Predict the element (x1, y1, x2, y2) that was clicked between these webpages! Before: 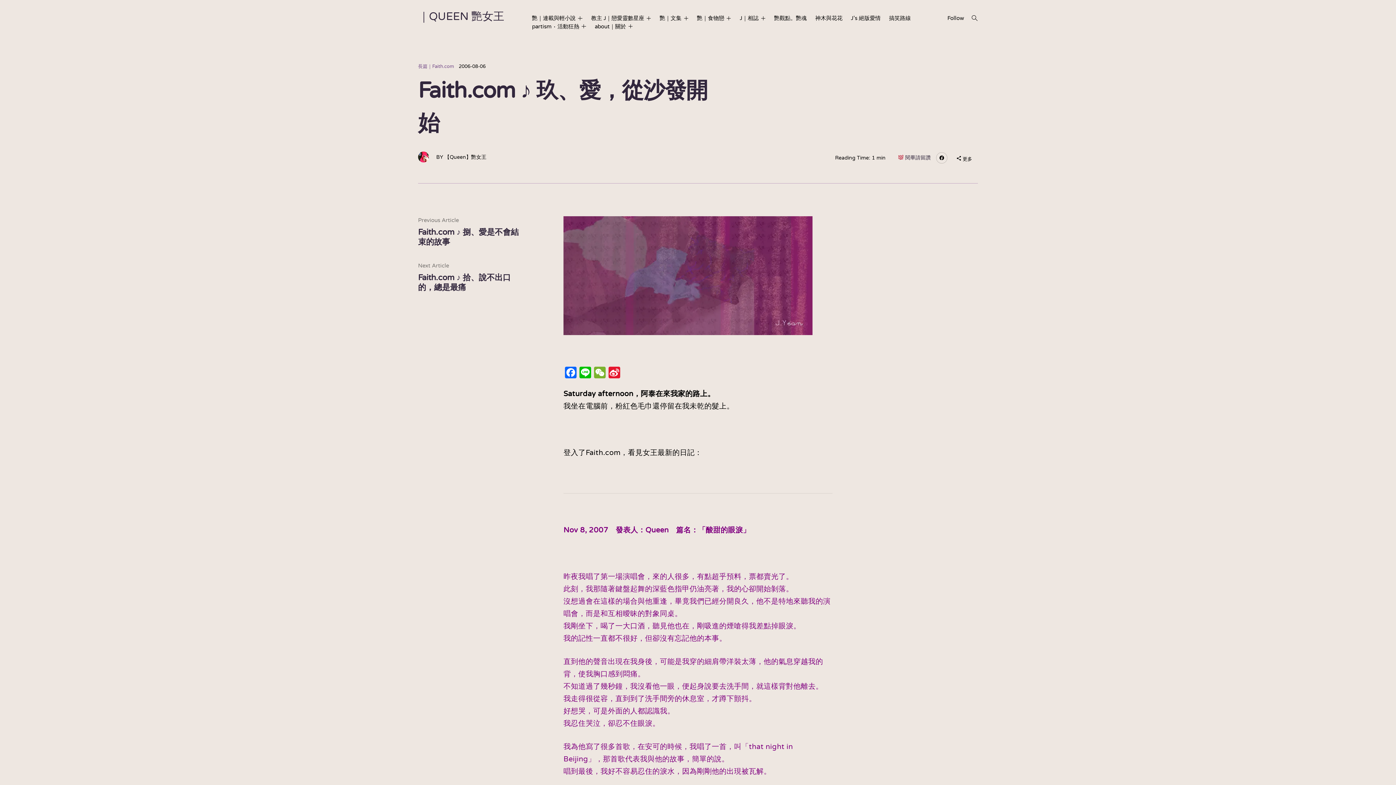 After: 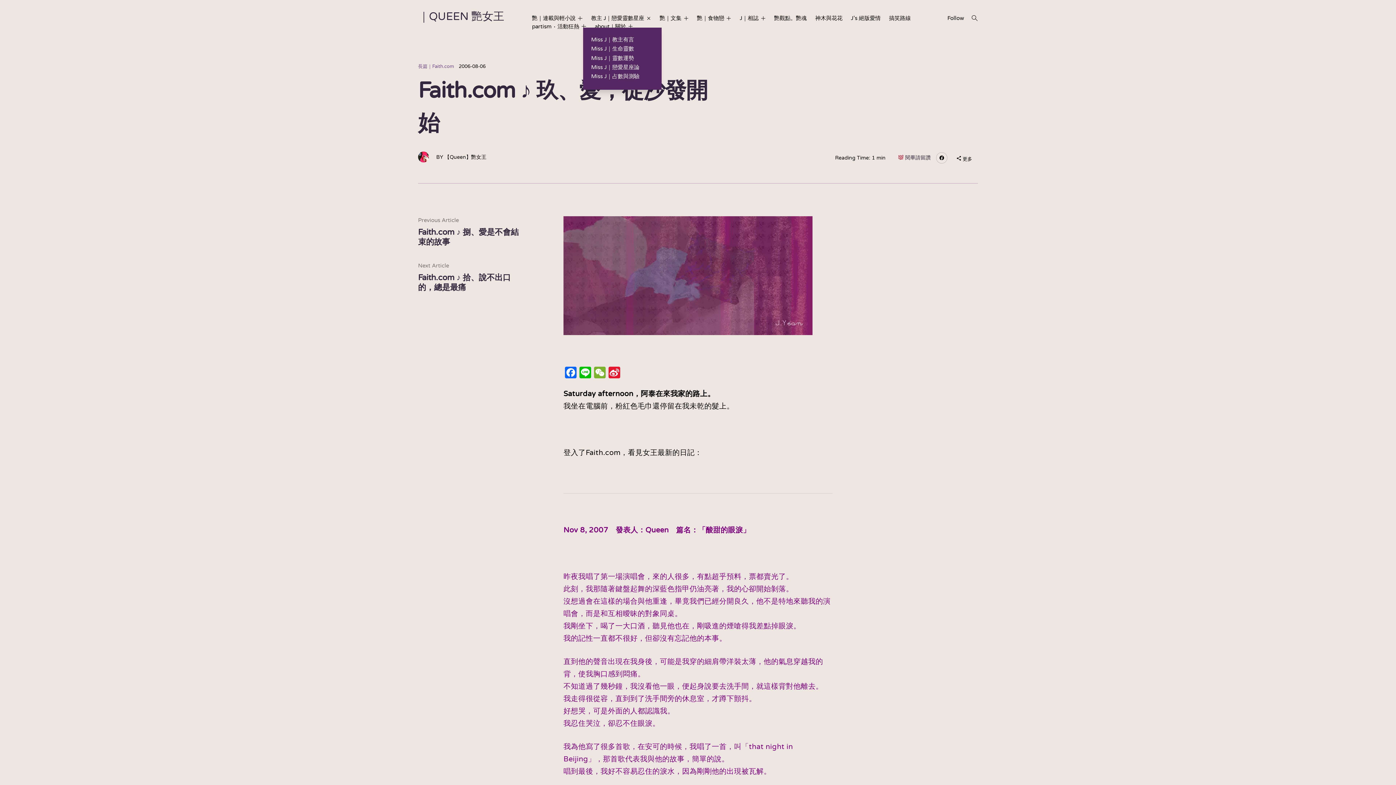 Action: label: toggle child menu bbox: (644, 15, 651, 20)